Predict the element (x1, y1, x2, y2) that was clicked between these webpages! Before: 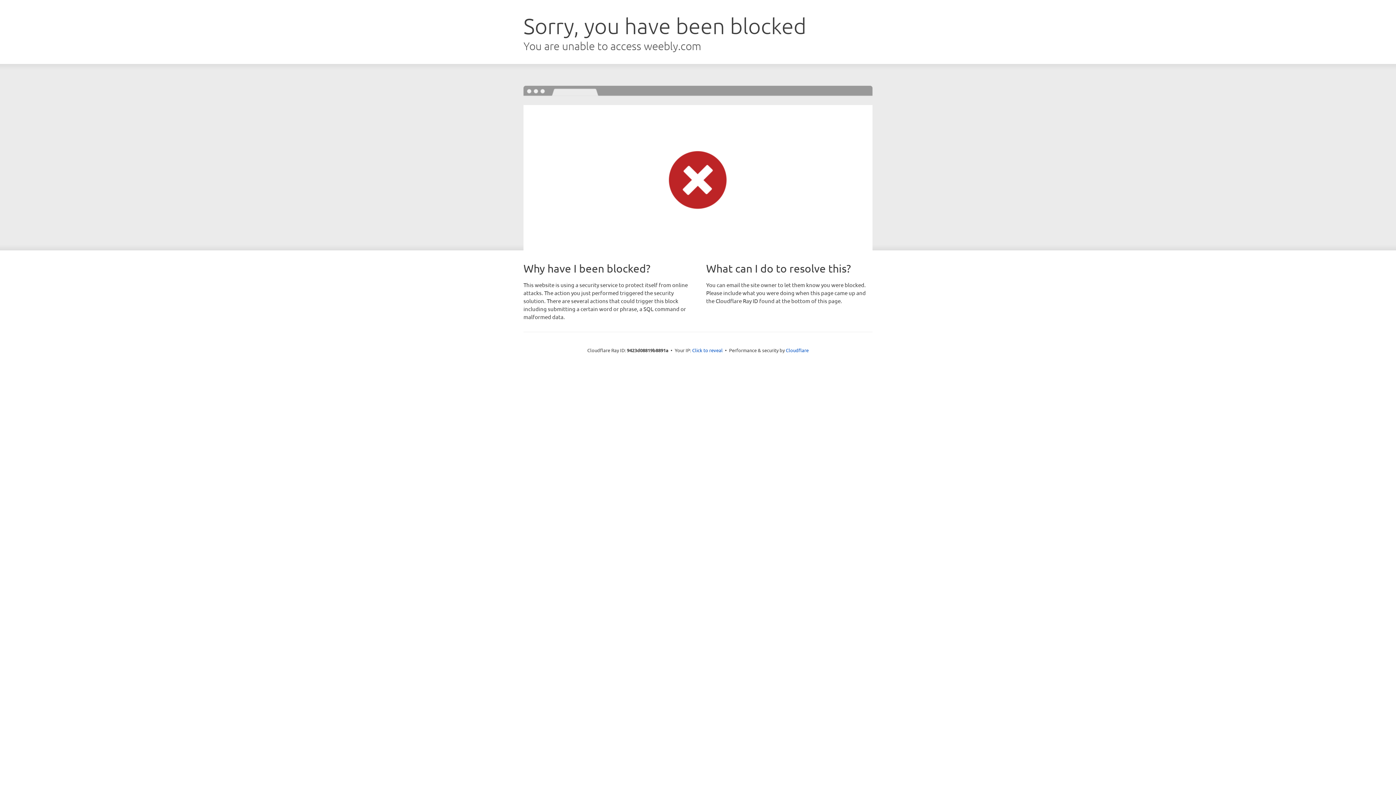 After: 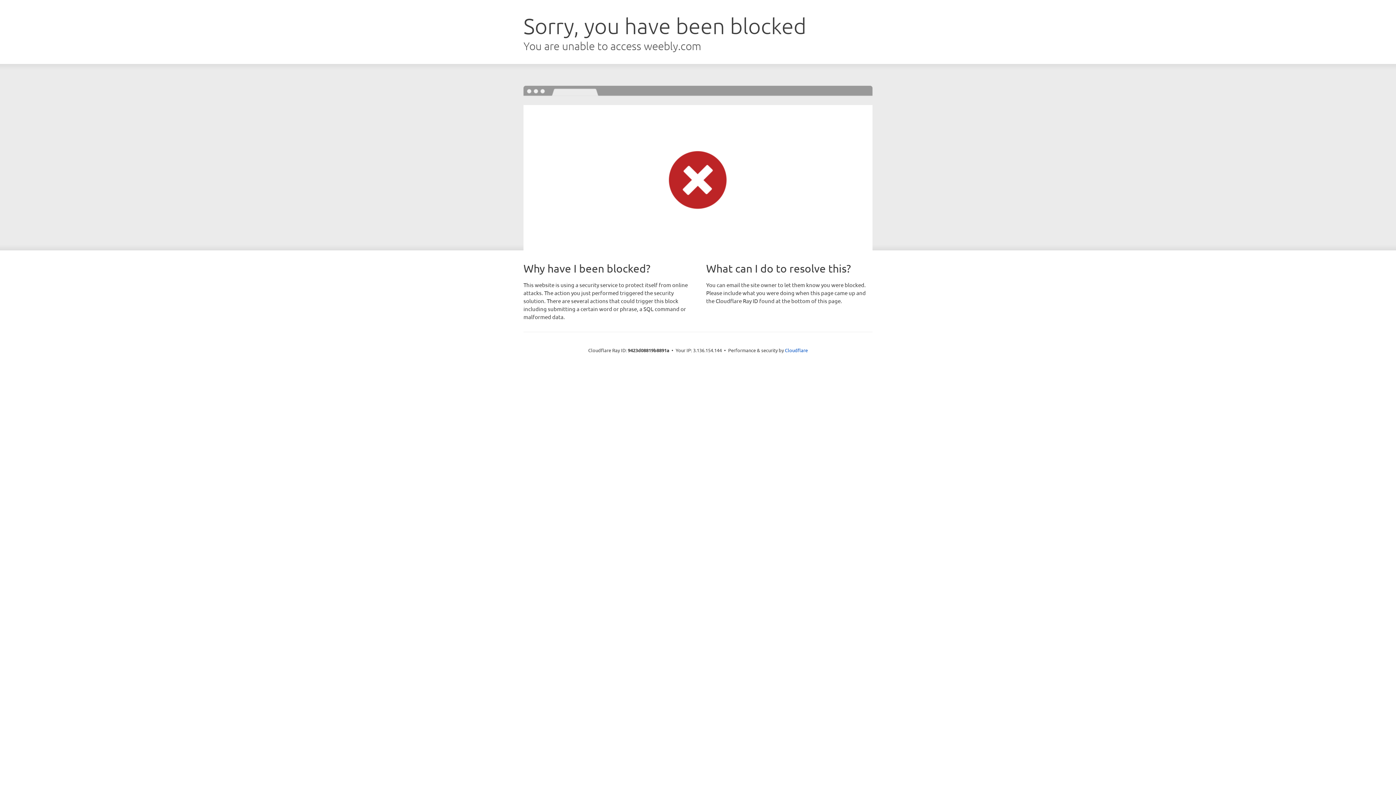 Action: bbox: (692, 346, 722, 353) label: Click to reveal